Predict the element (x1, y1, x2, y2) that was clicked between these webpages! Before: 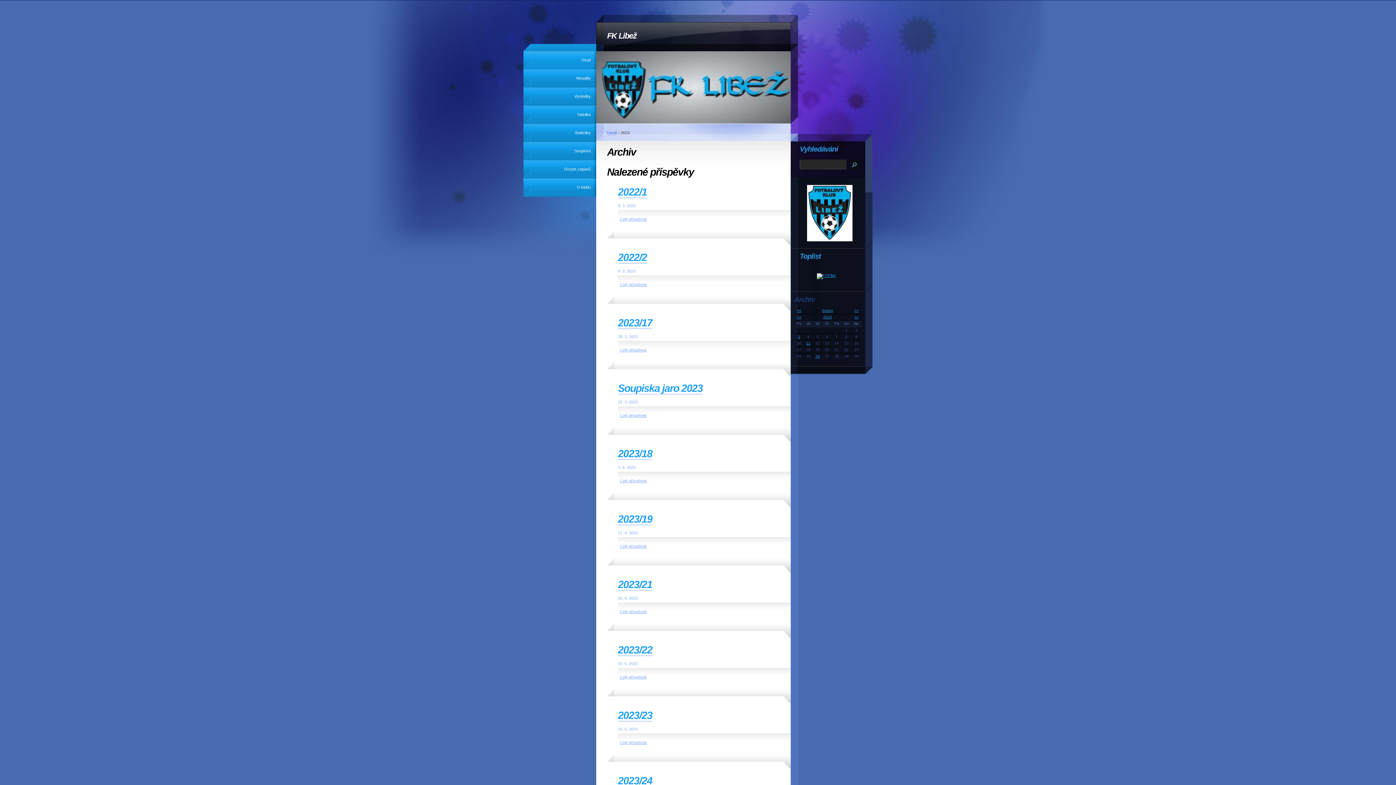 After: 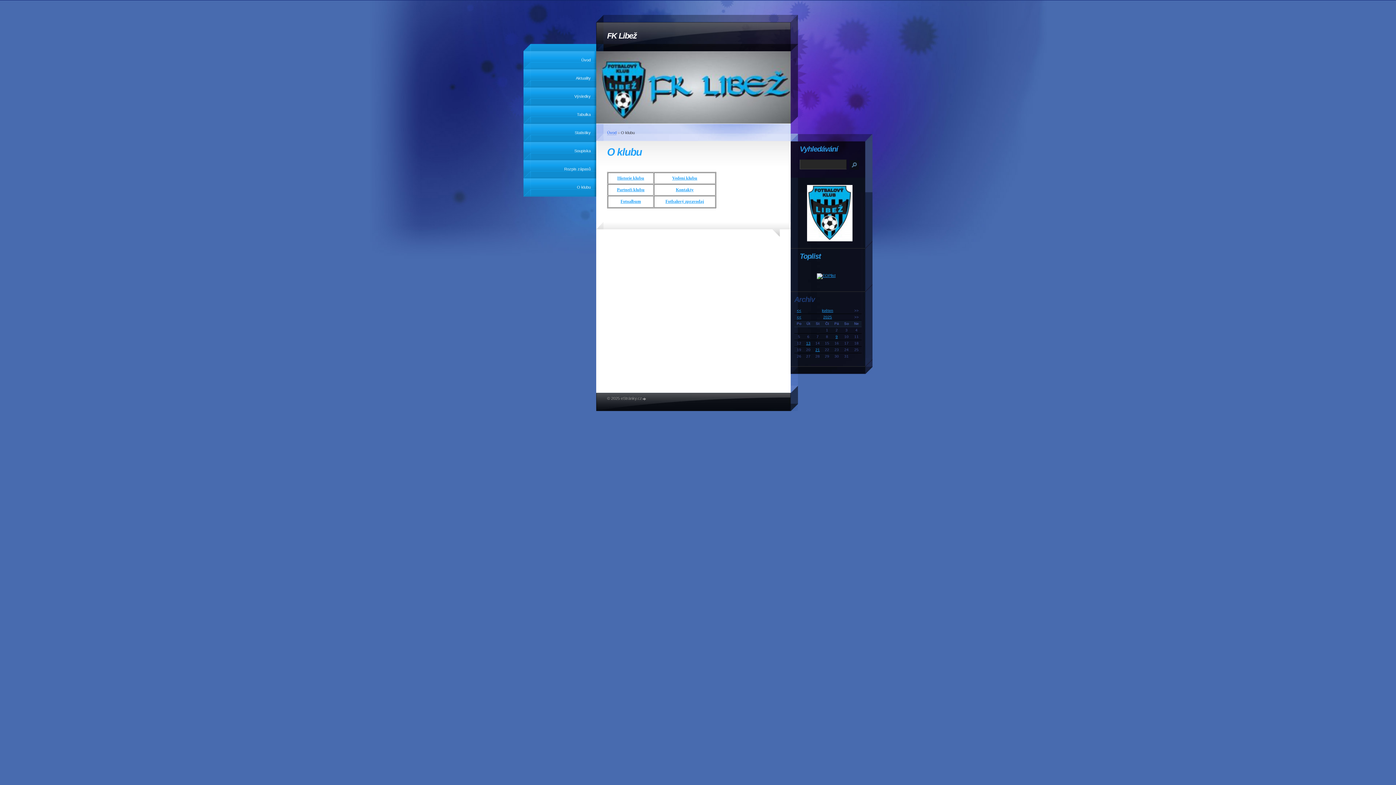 Action: bbox: (523, 178, 596, 196) label: O klubu